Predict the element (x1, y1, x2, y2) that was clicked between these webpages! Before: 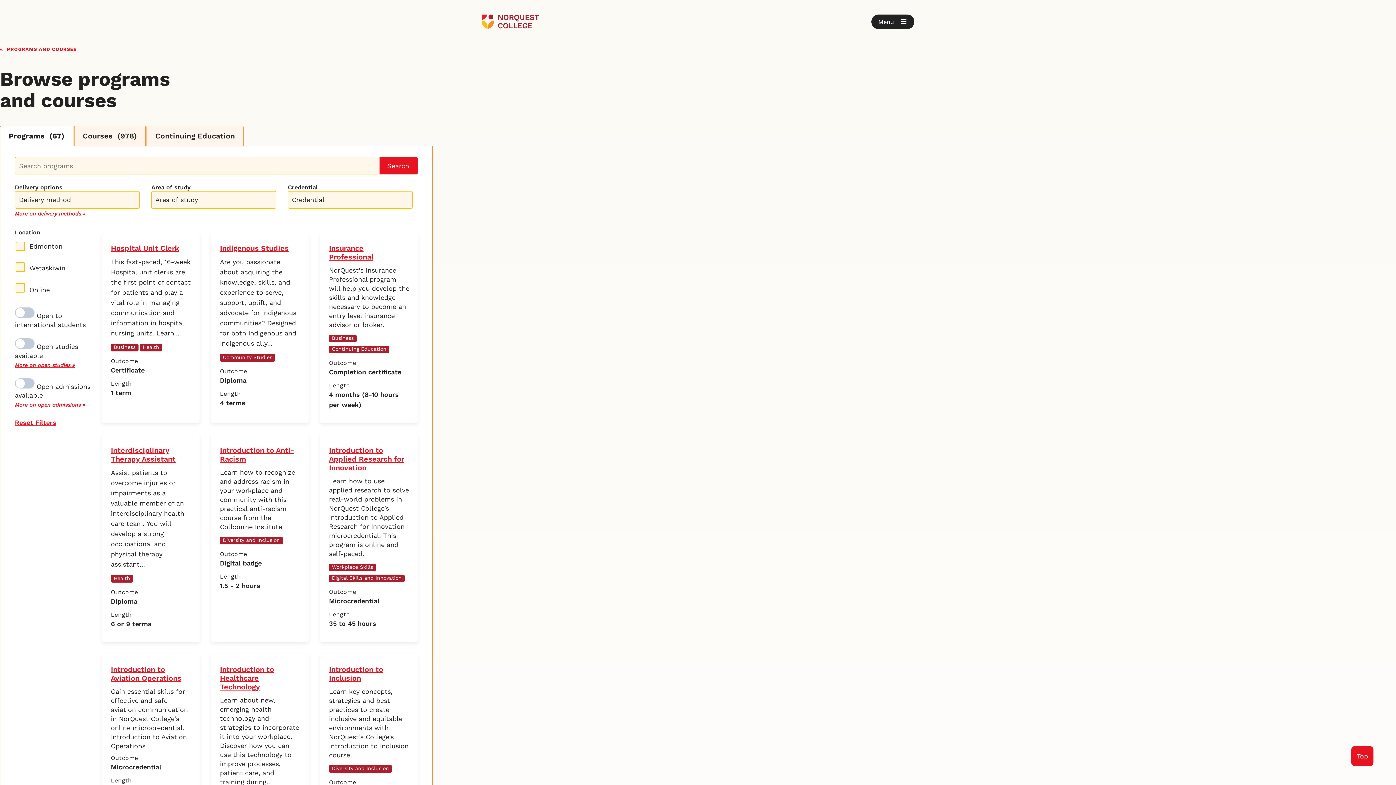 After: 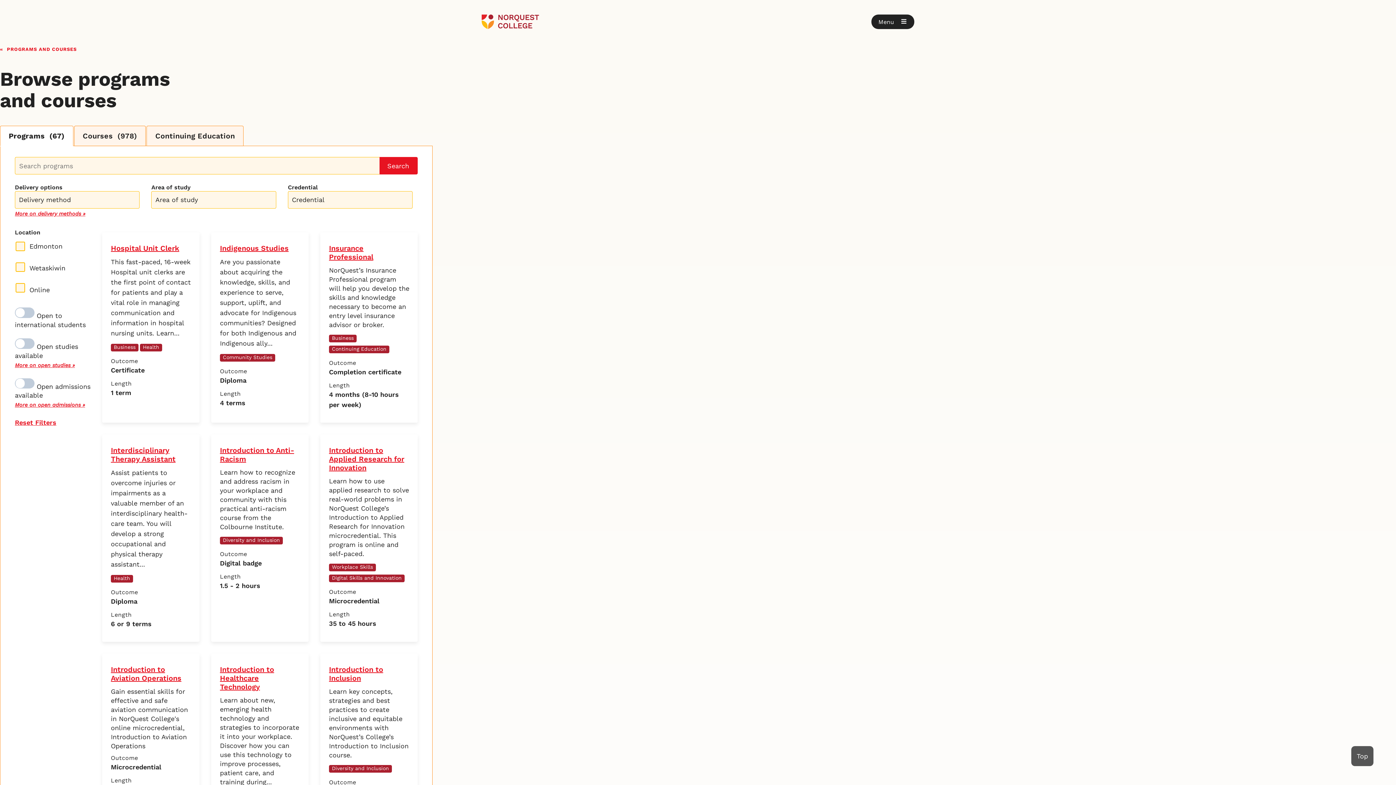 Action: label: Top bbox: (1351, 746, 1373, 766)